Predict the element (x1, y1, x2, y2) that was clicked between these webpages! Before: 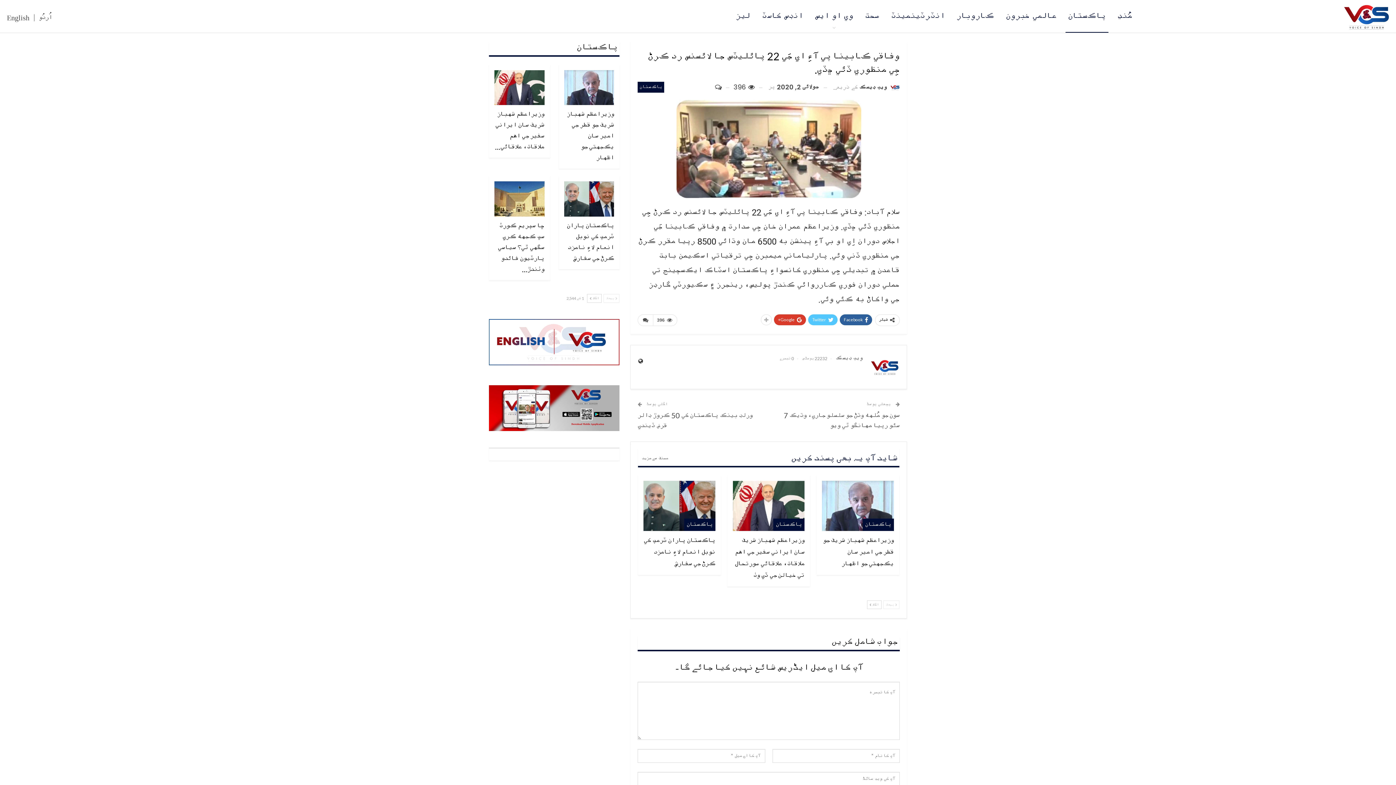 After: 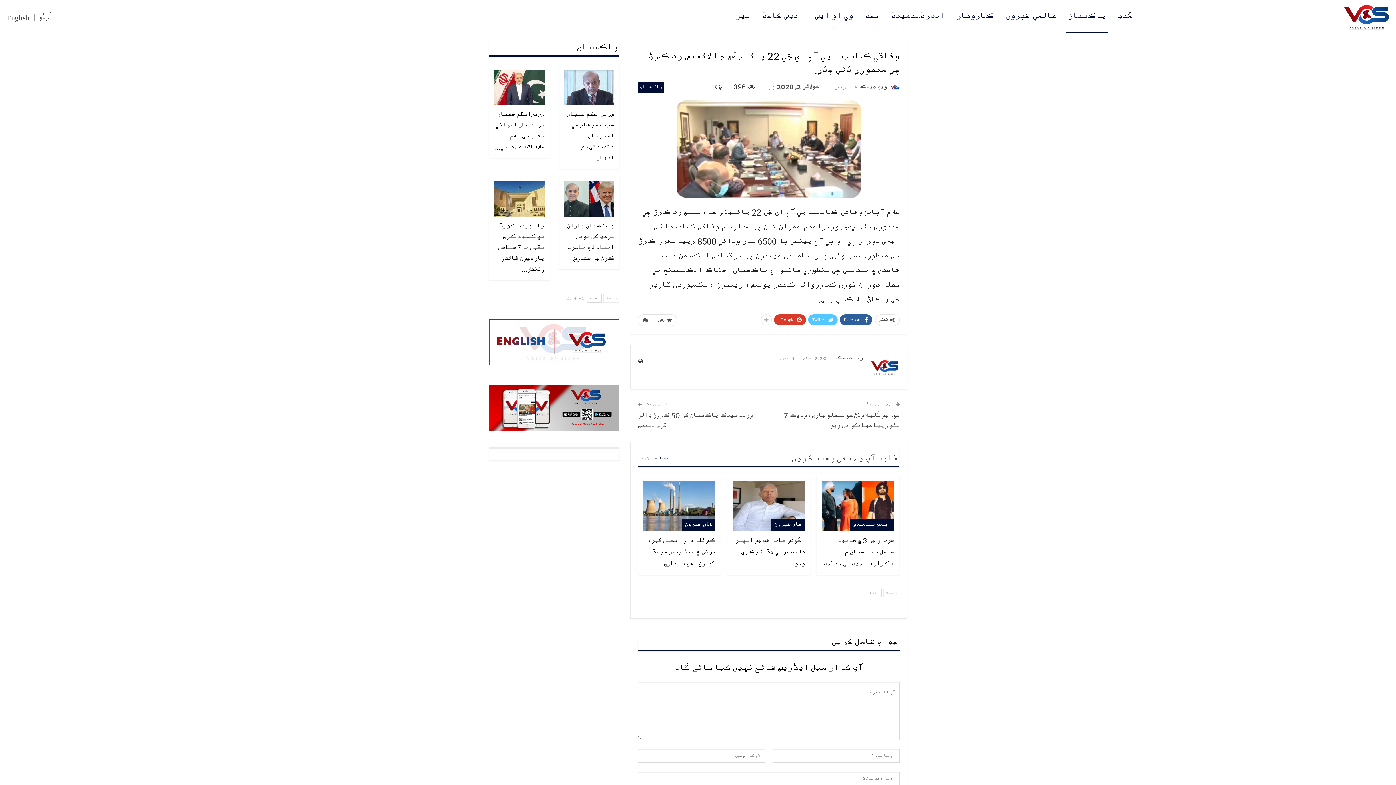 Action: label: مصنف سے مزید   bbox: (640, 452, 674, 464)